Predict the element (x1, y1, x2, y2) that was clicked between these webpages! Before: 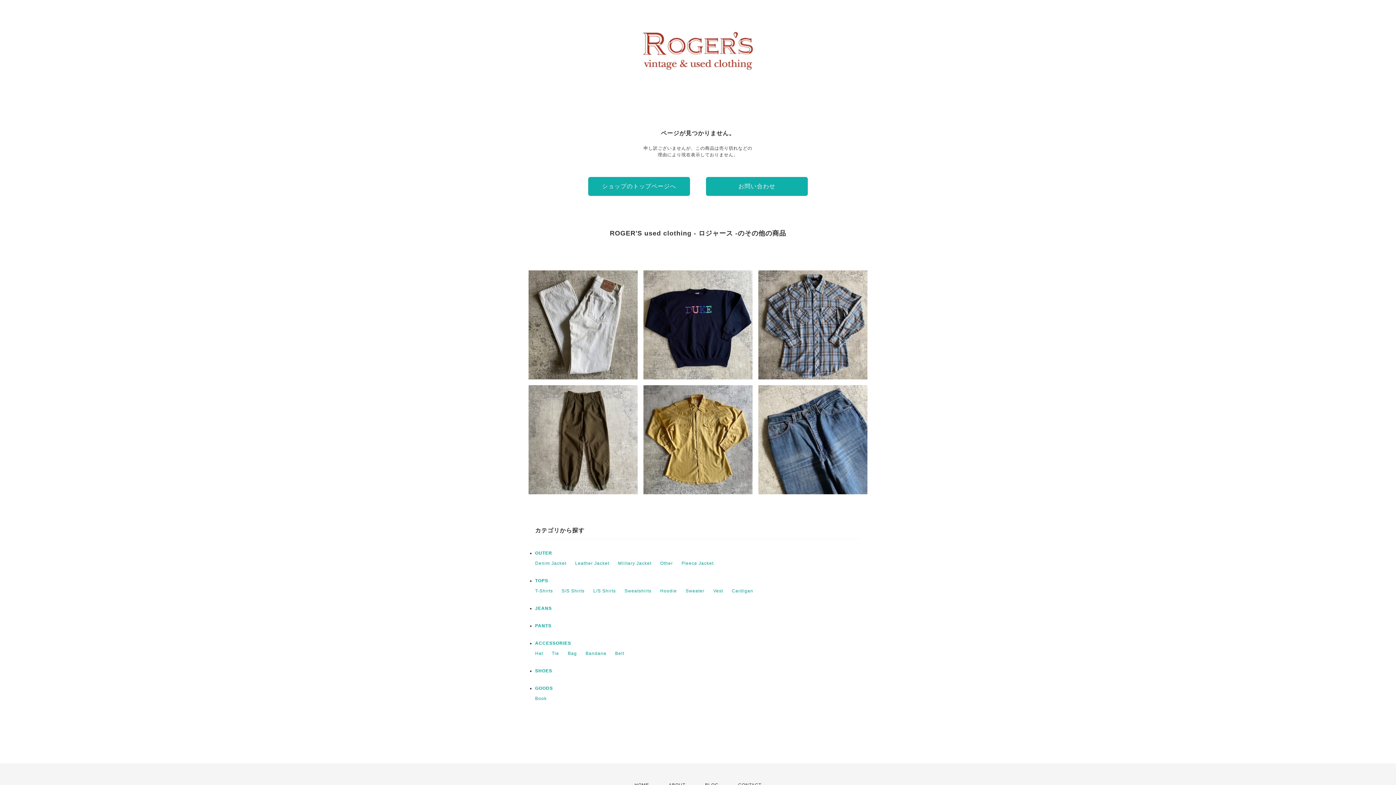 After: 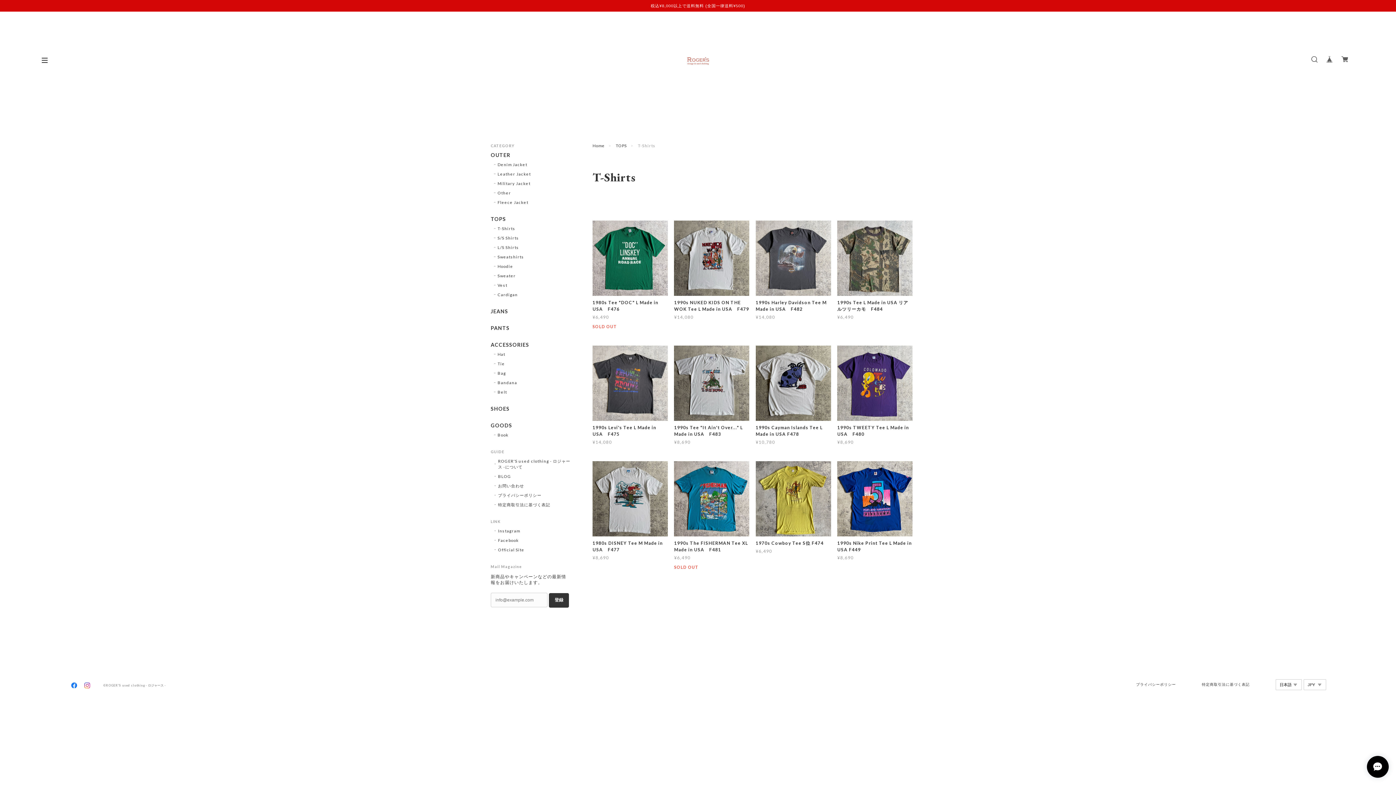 Action: label: T-Shirts bbox: (535, 588, 553, 593)